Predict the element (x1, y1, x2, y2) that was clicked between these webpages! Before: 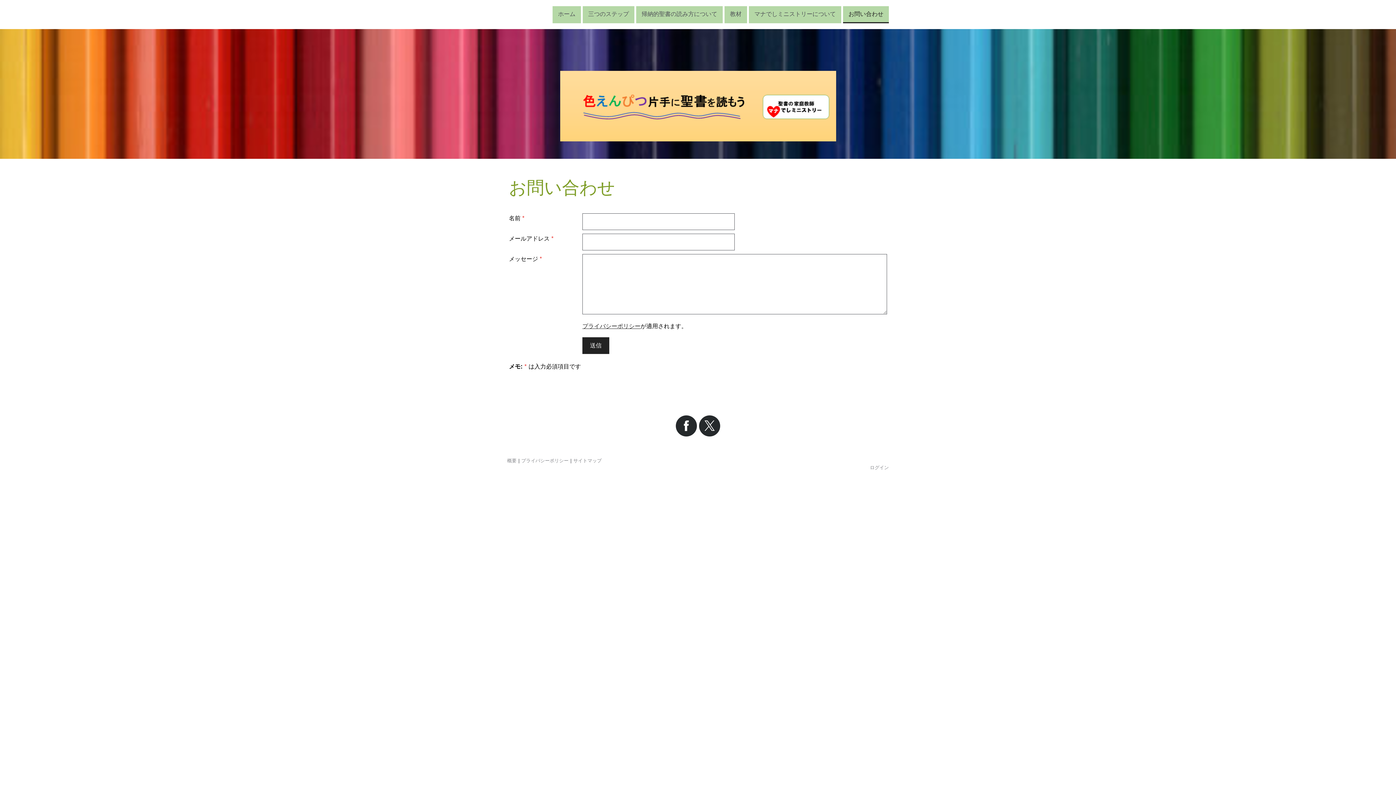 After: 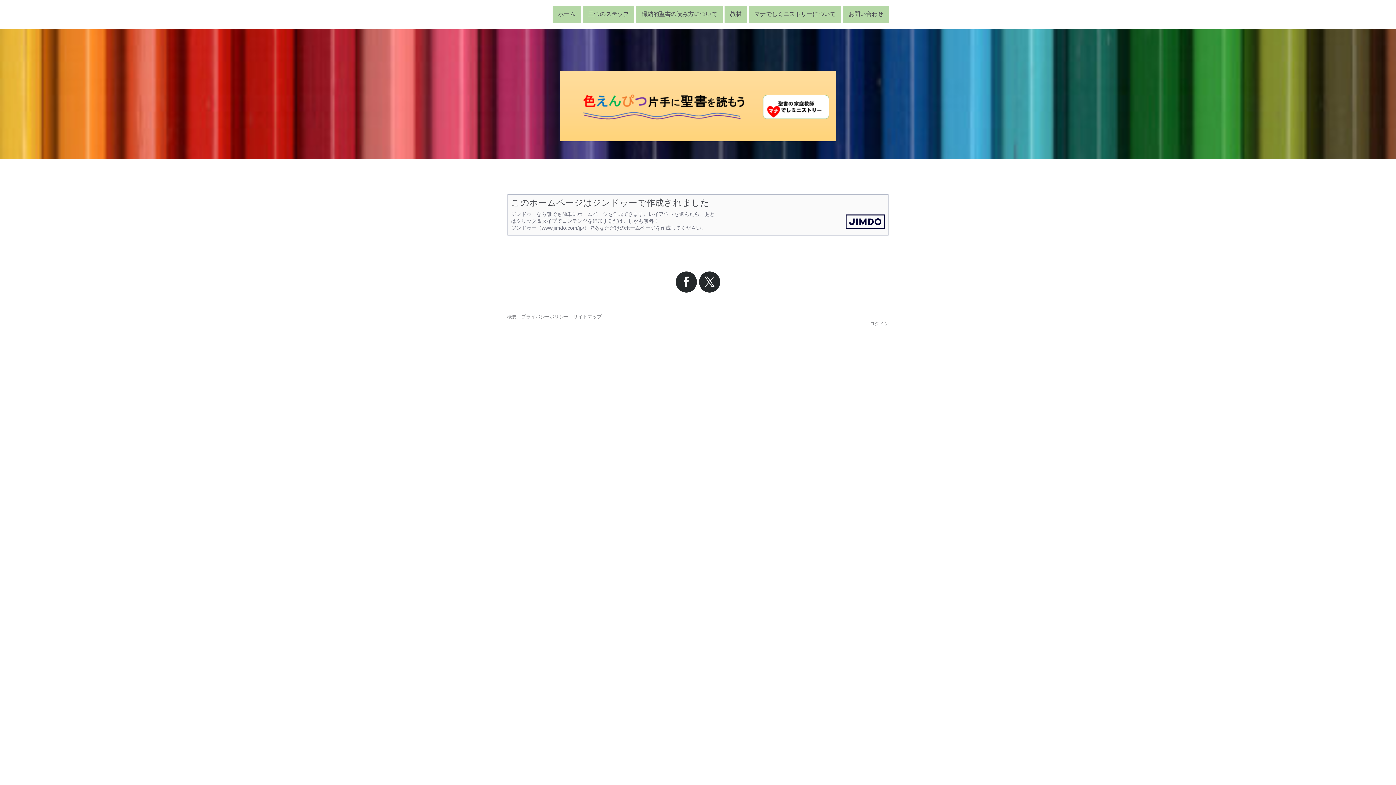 Action: bbox: (507, 457, 516, 464) label: 概要